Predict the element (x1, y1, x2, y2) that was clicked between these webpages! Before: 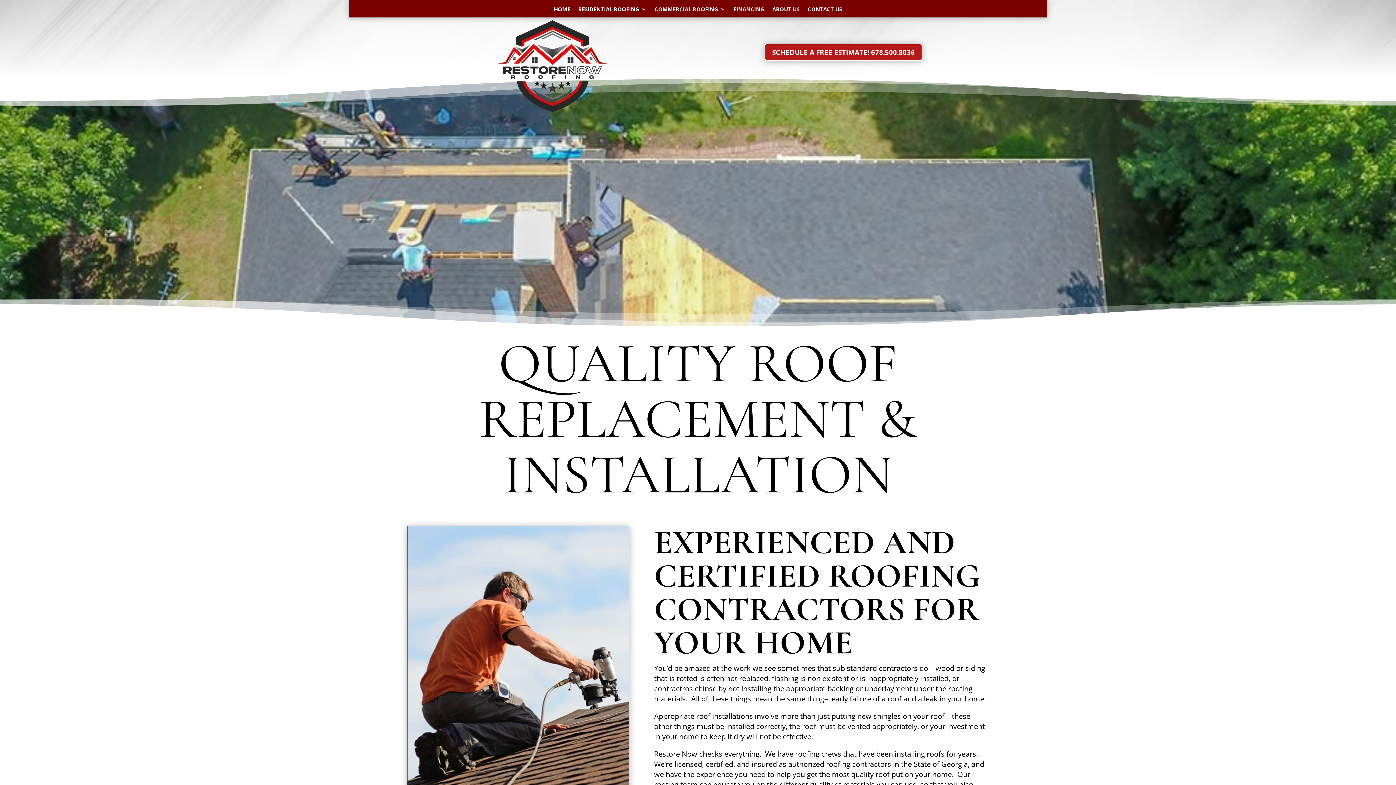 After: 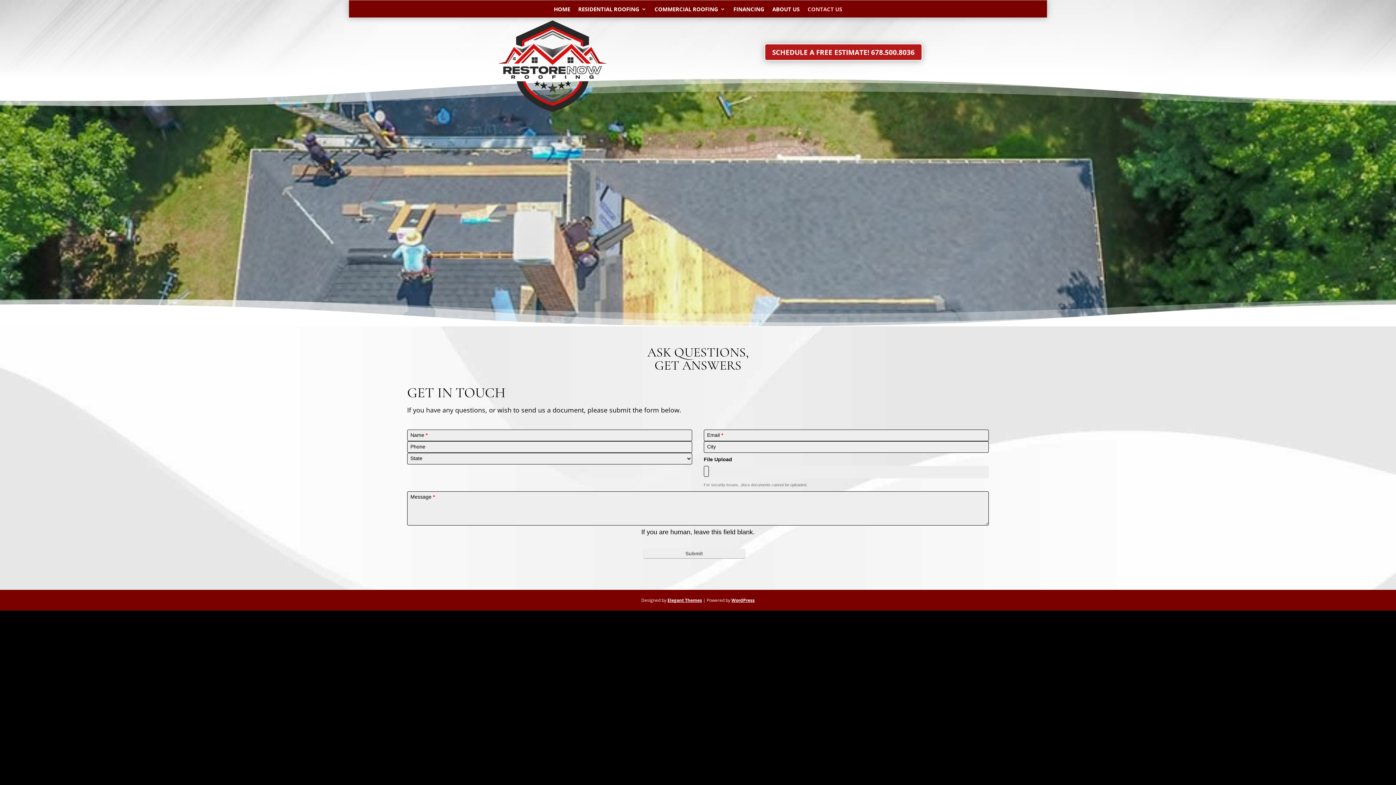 Action: label: CONTACT US bbox: (807, 6, 842, 14)